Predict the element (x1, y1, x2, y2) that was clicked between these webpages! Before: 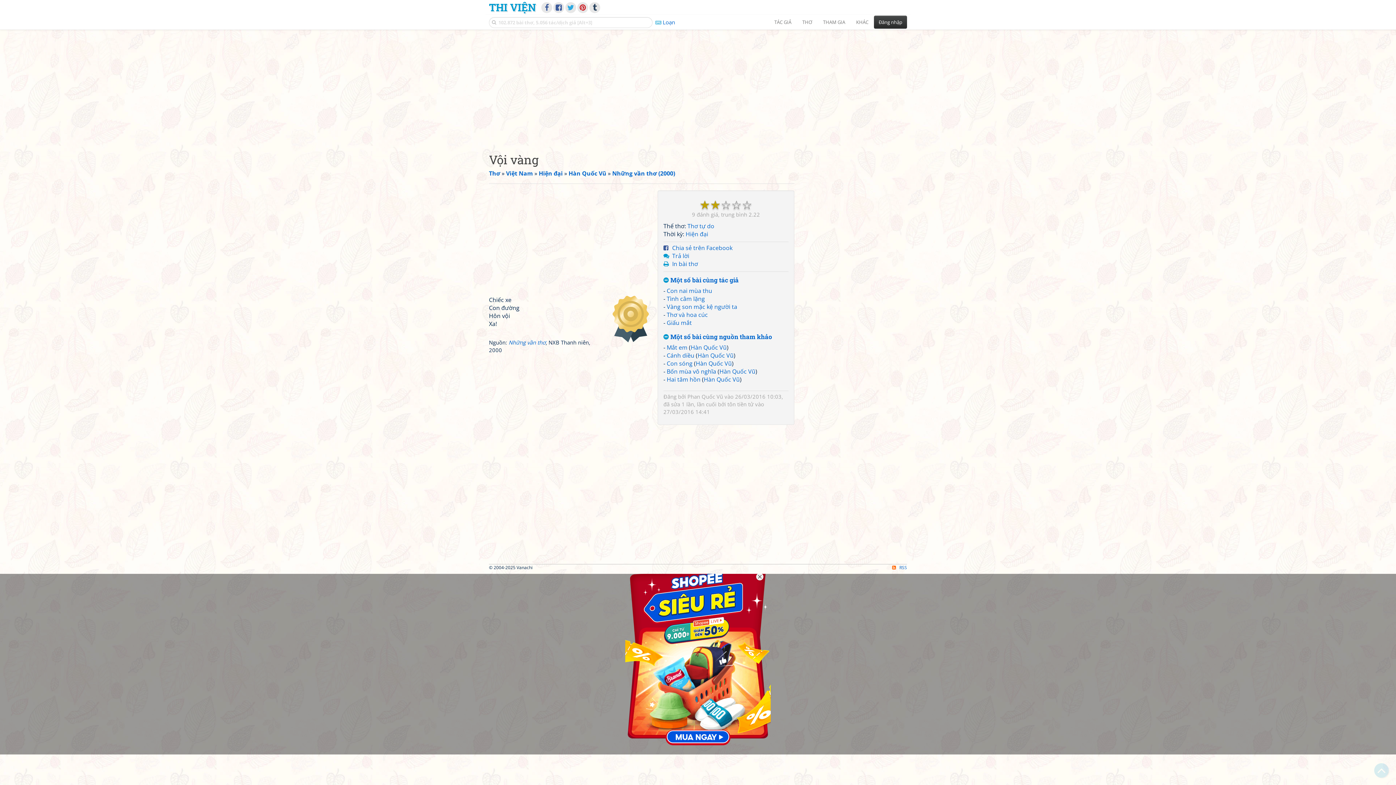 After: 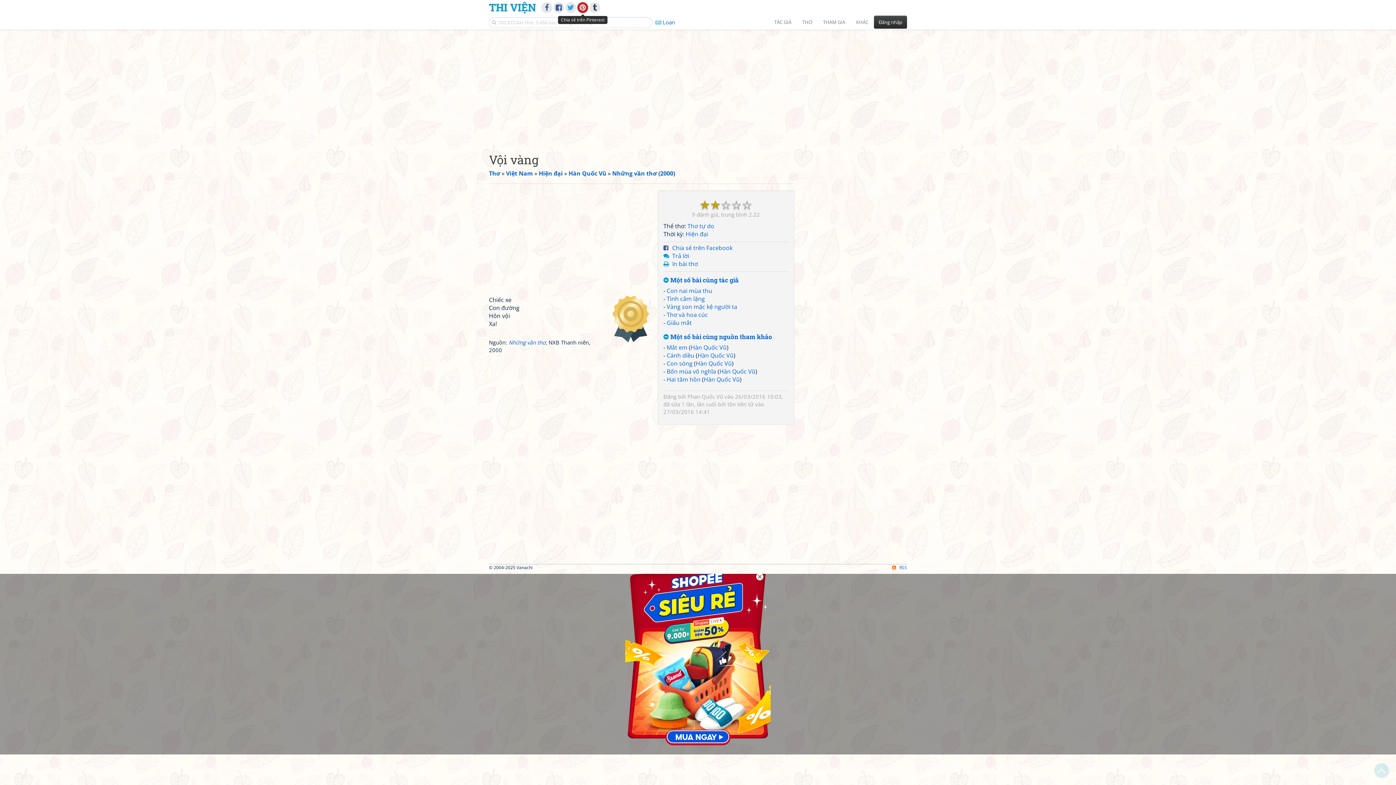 Action: bbox: (577, 2, 588, 13)